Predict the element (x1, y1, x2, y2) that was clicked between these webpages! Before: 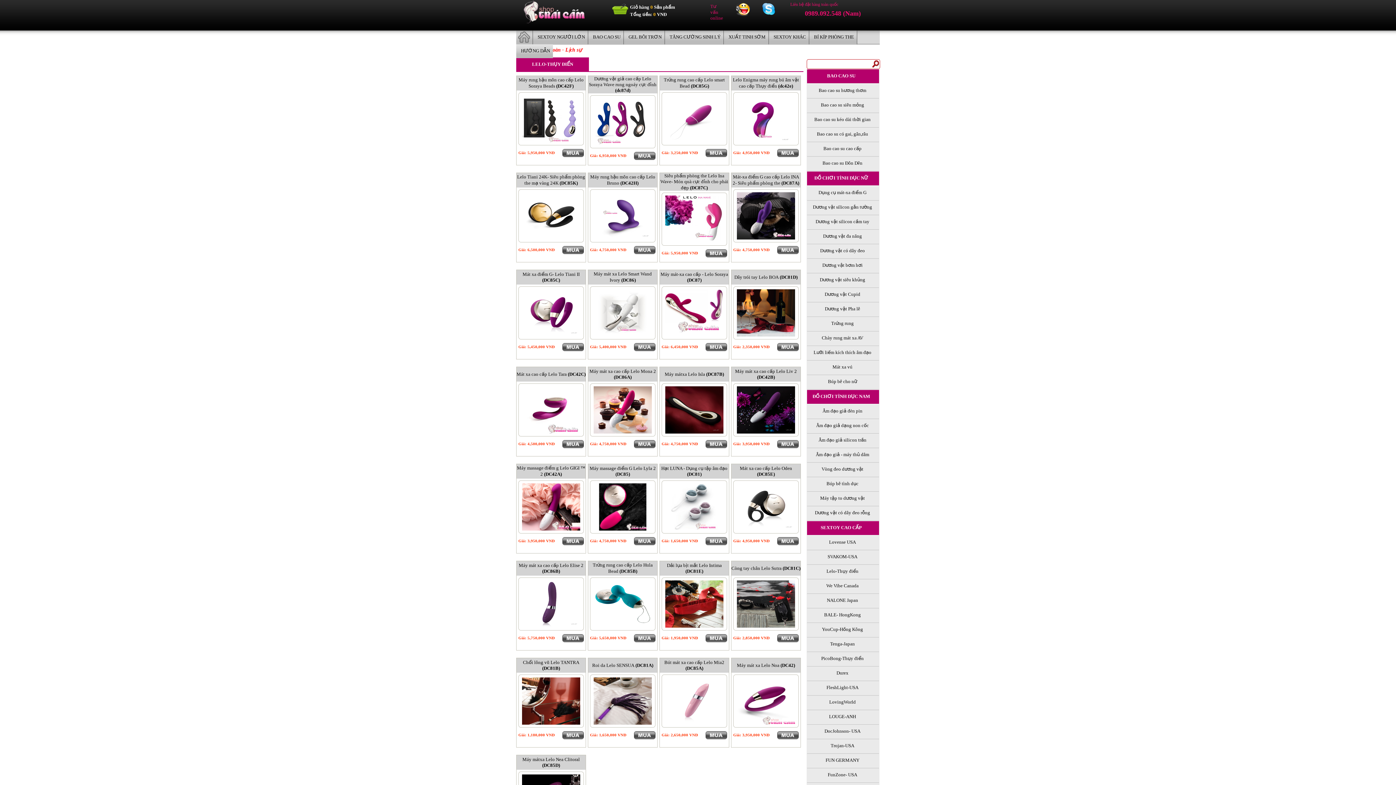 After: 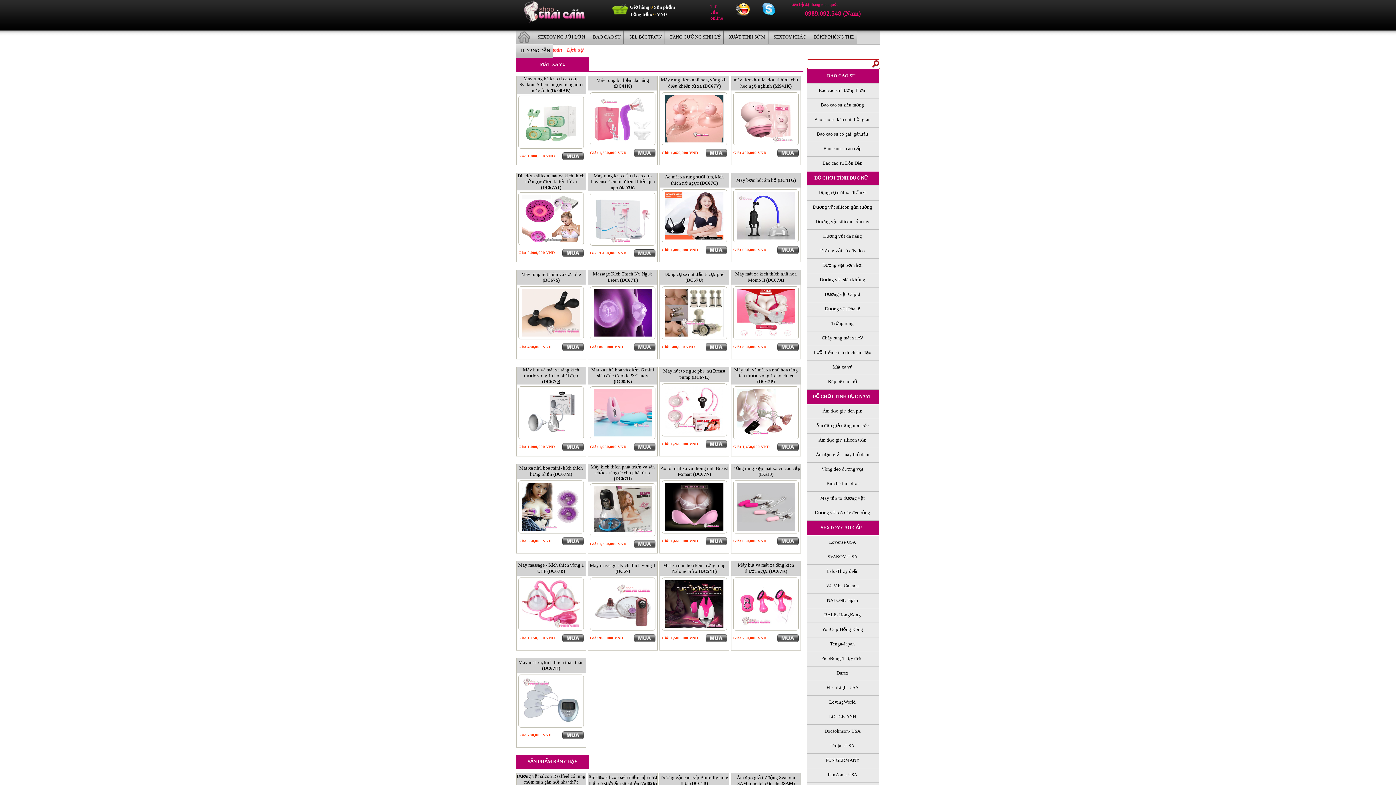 Action: bbox: (807, 360, 879, 375) label: Mát xa vú